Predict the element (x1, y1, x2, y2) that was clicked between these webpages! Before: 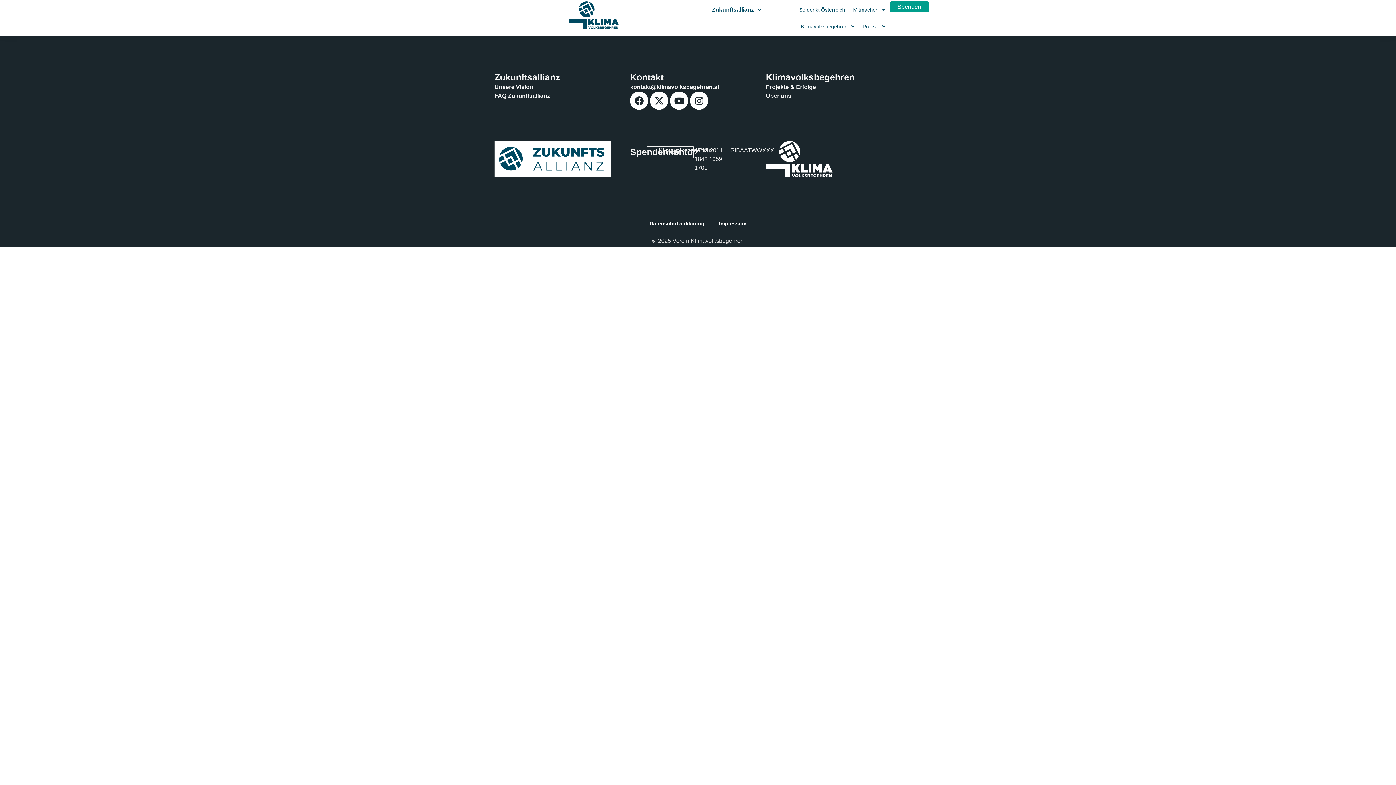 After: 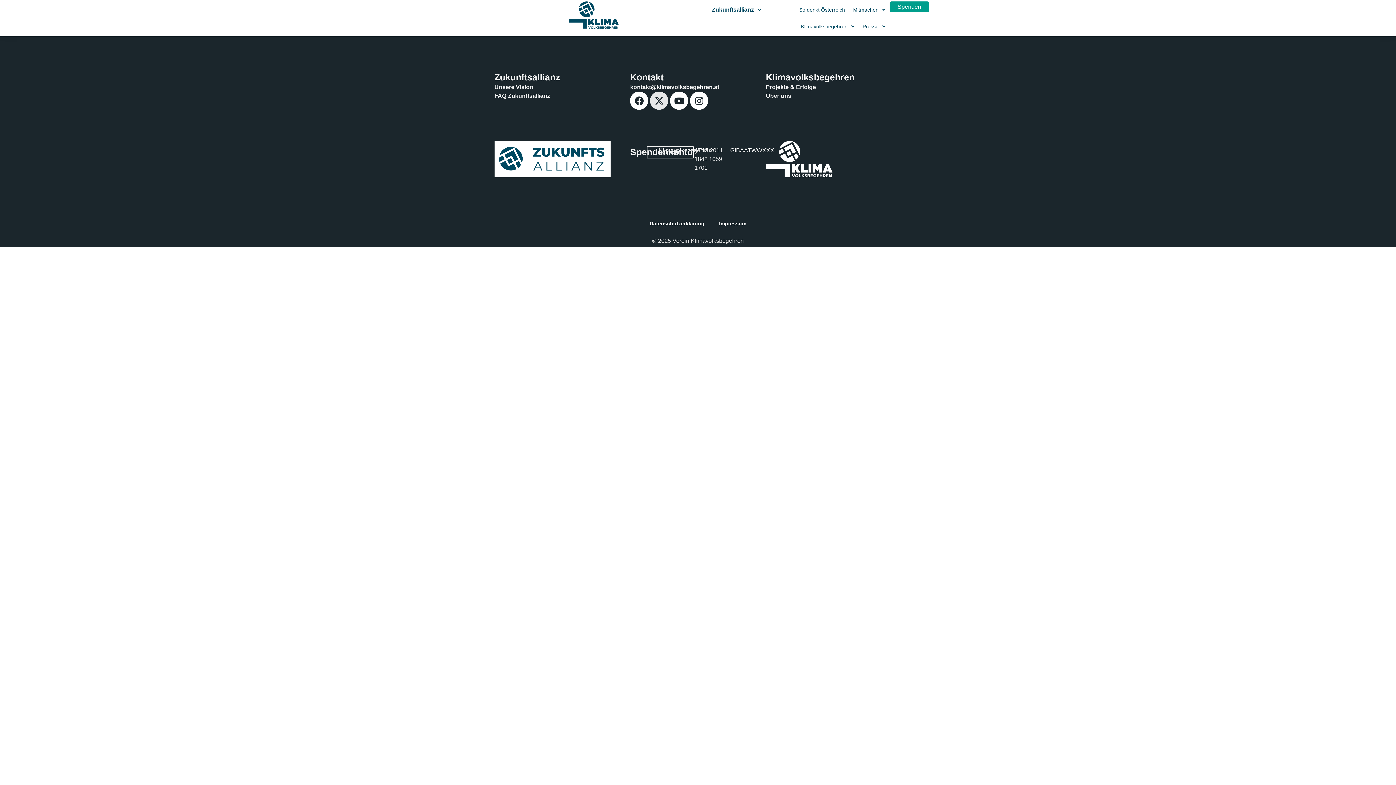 Action: bbox: (650, 91, 668, 109)